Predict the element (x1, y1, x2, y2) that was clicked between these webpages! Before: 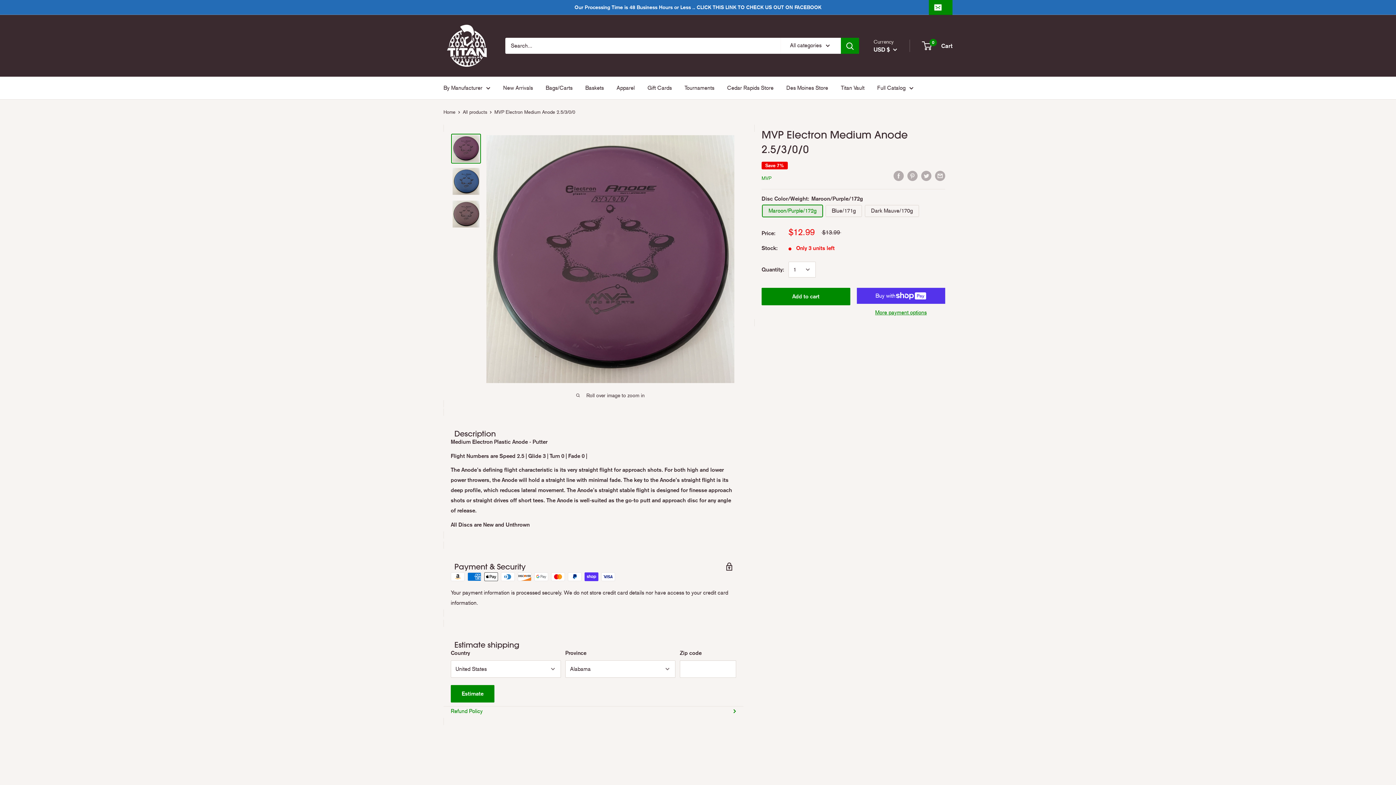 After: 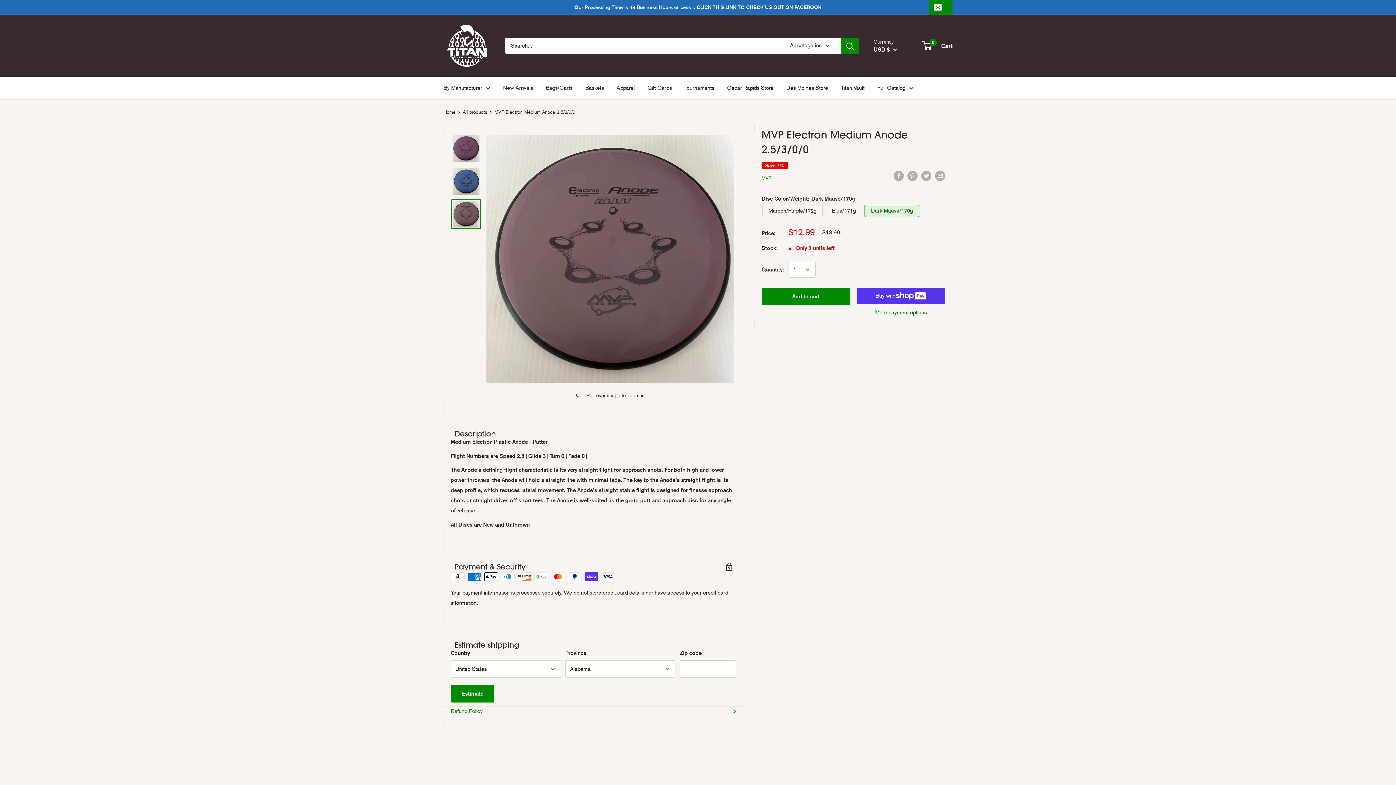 Action: bbox: (451, 199, 481, 229)